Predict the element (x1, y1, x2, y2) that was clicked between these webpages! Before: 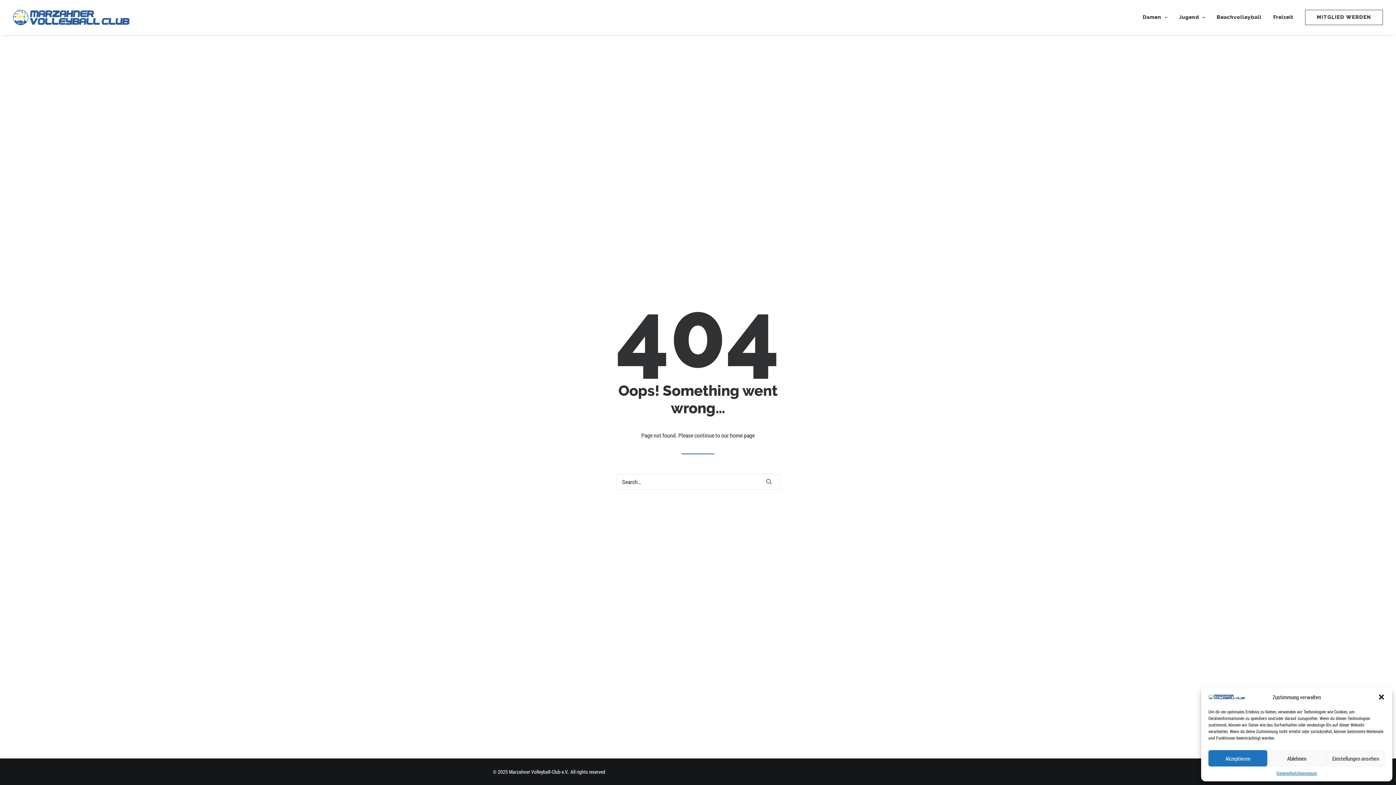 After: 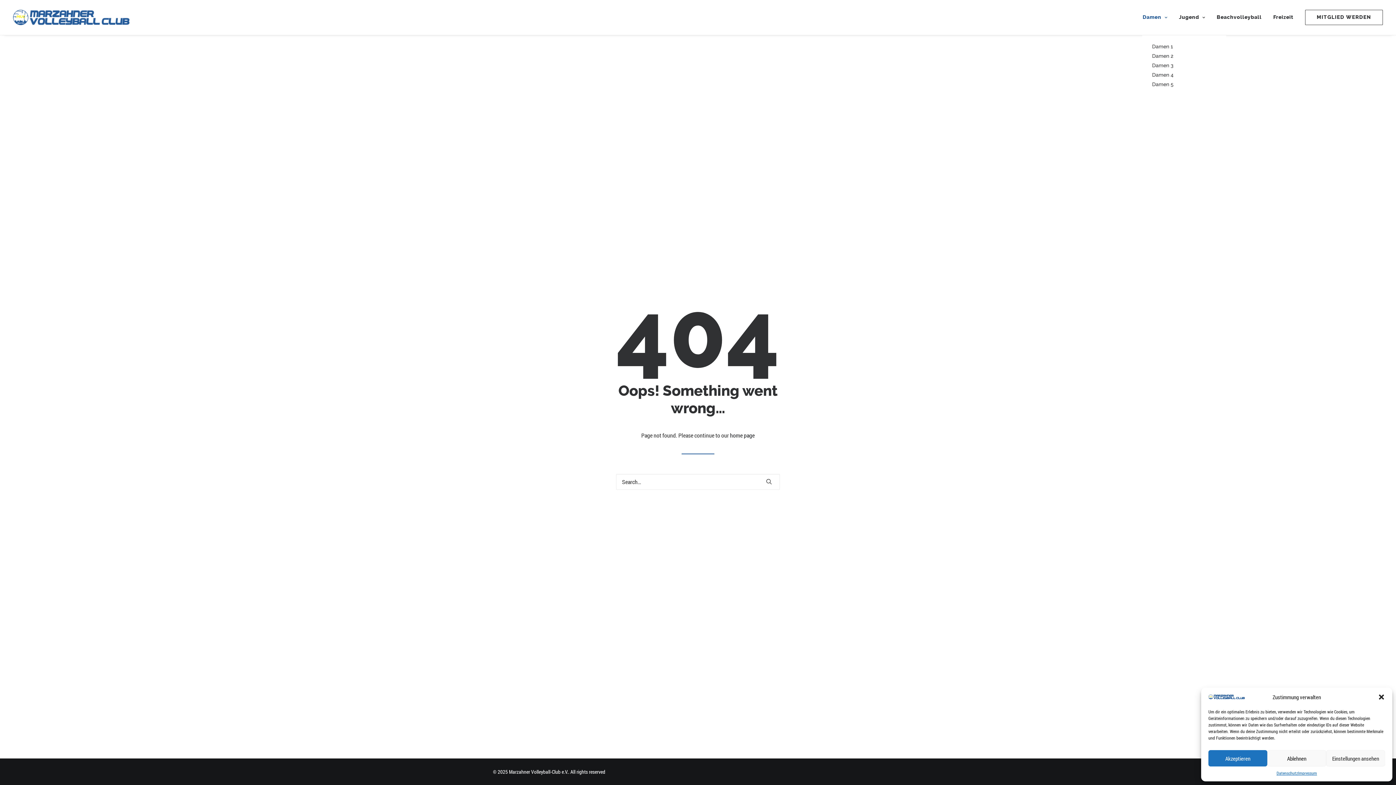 Action: bbox: (1142, 0, 1172, 34) label: Damen